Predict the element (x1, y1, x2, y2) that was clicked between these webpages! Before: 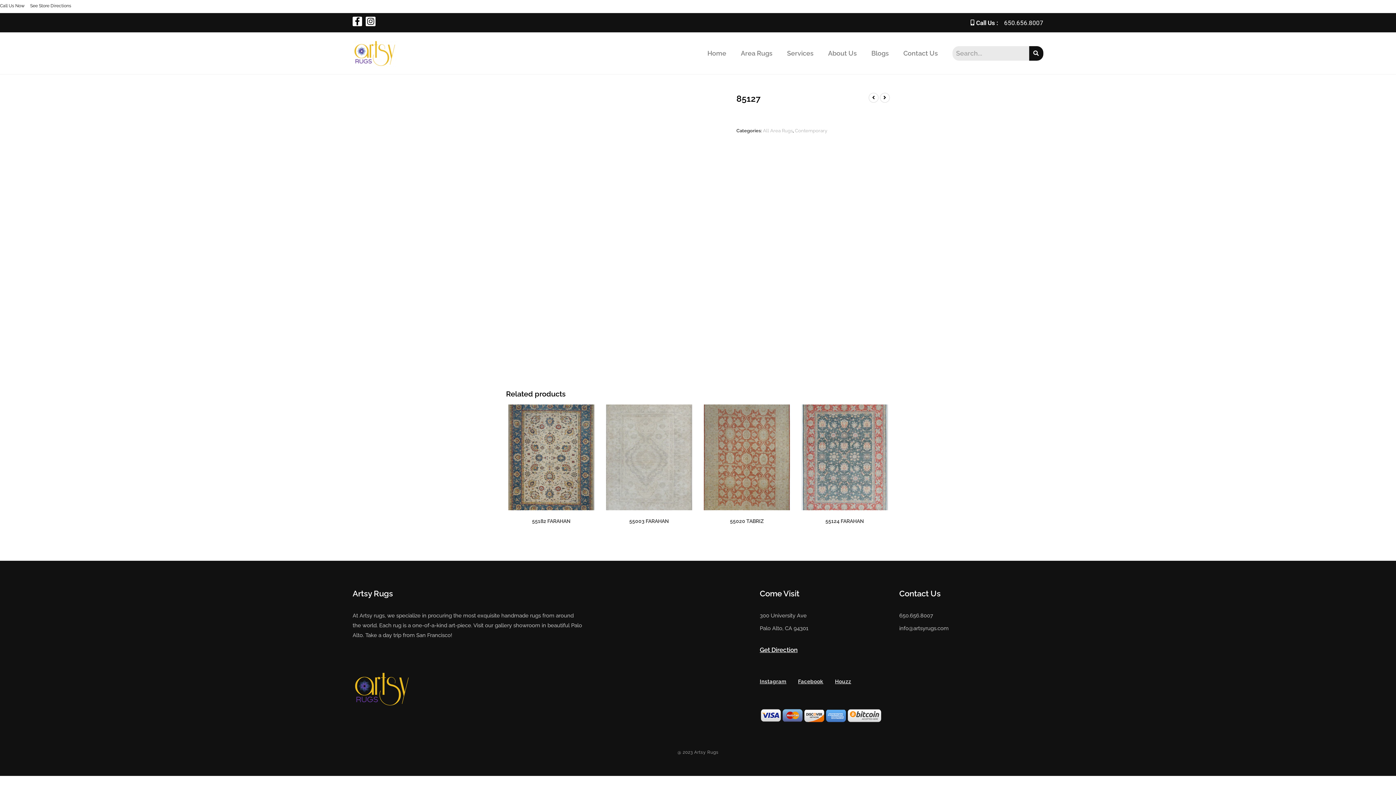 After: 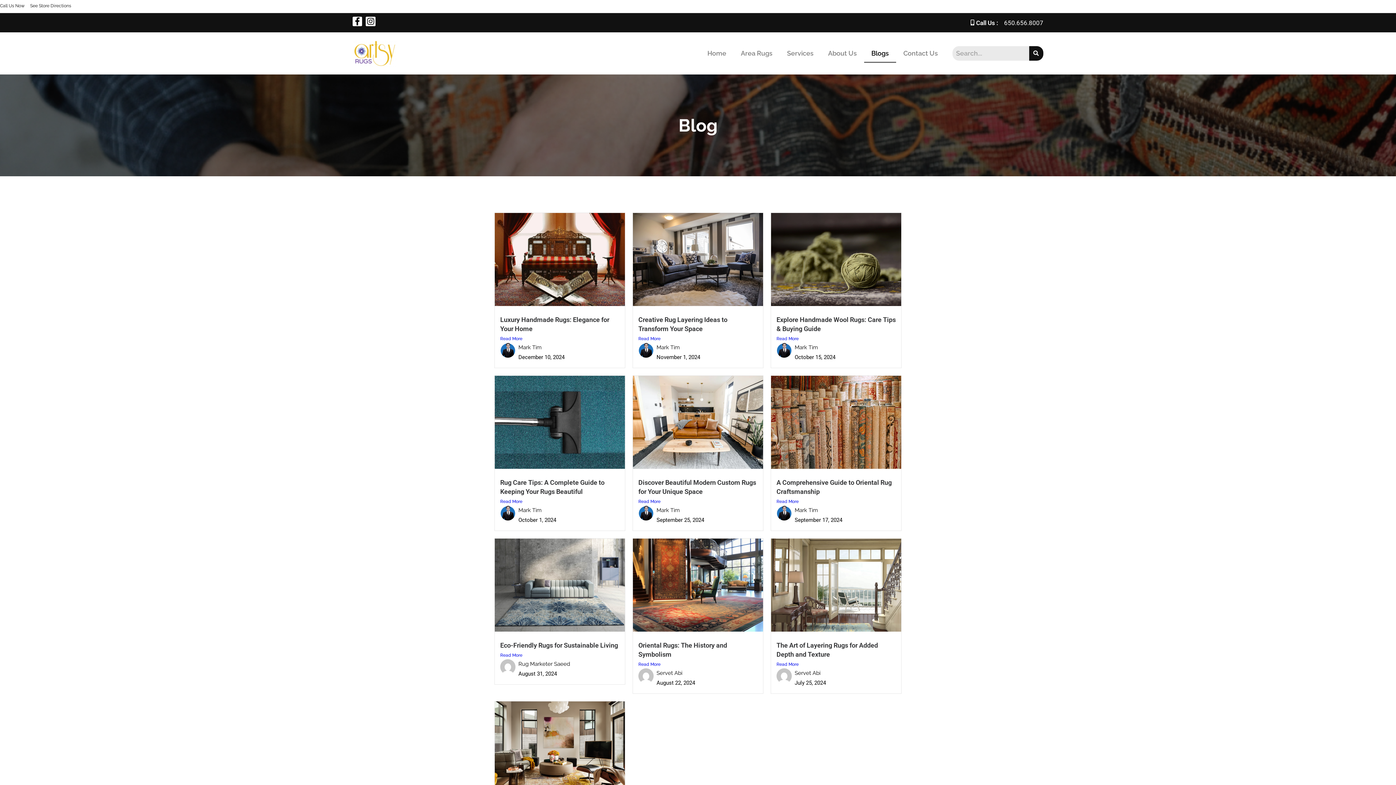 Action: label: Blogs bbox: (864, 43, 896, 62)